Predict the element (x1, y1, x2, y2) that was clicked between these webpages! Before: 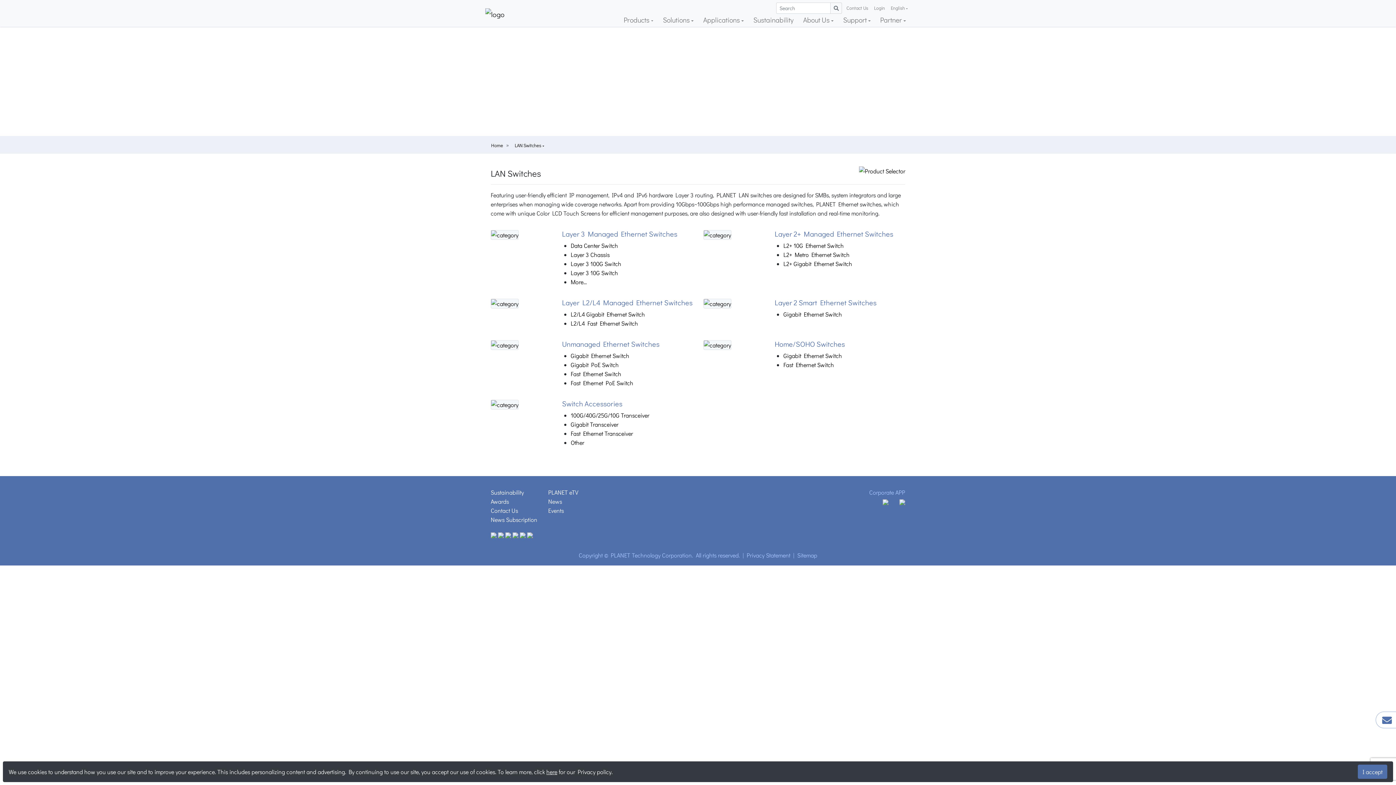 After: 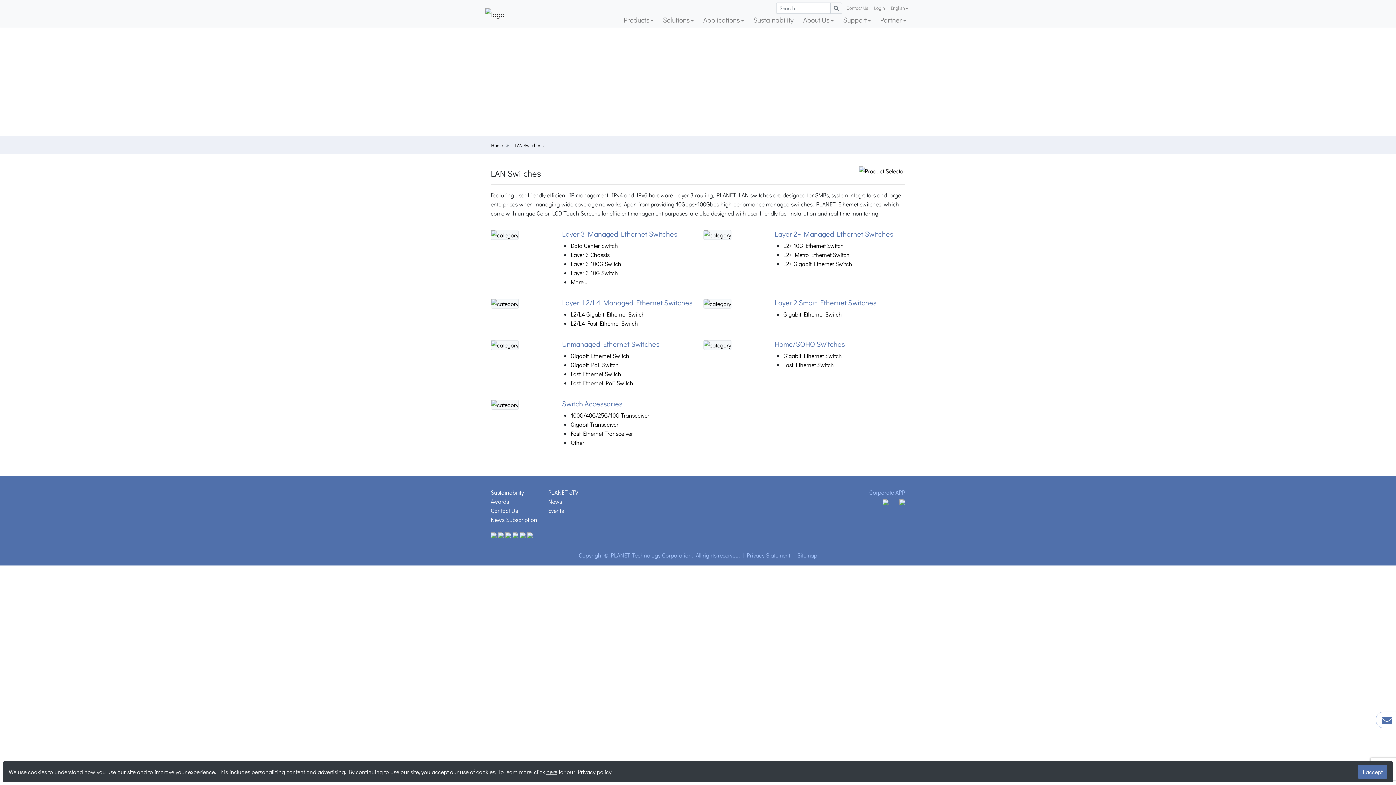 Action: bbox: (882, 497, 888, 505)